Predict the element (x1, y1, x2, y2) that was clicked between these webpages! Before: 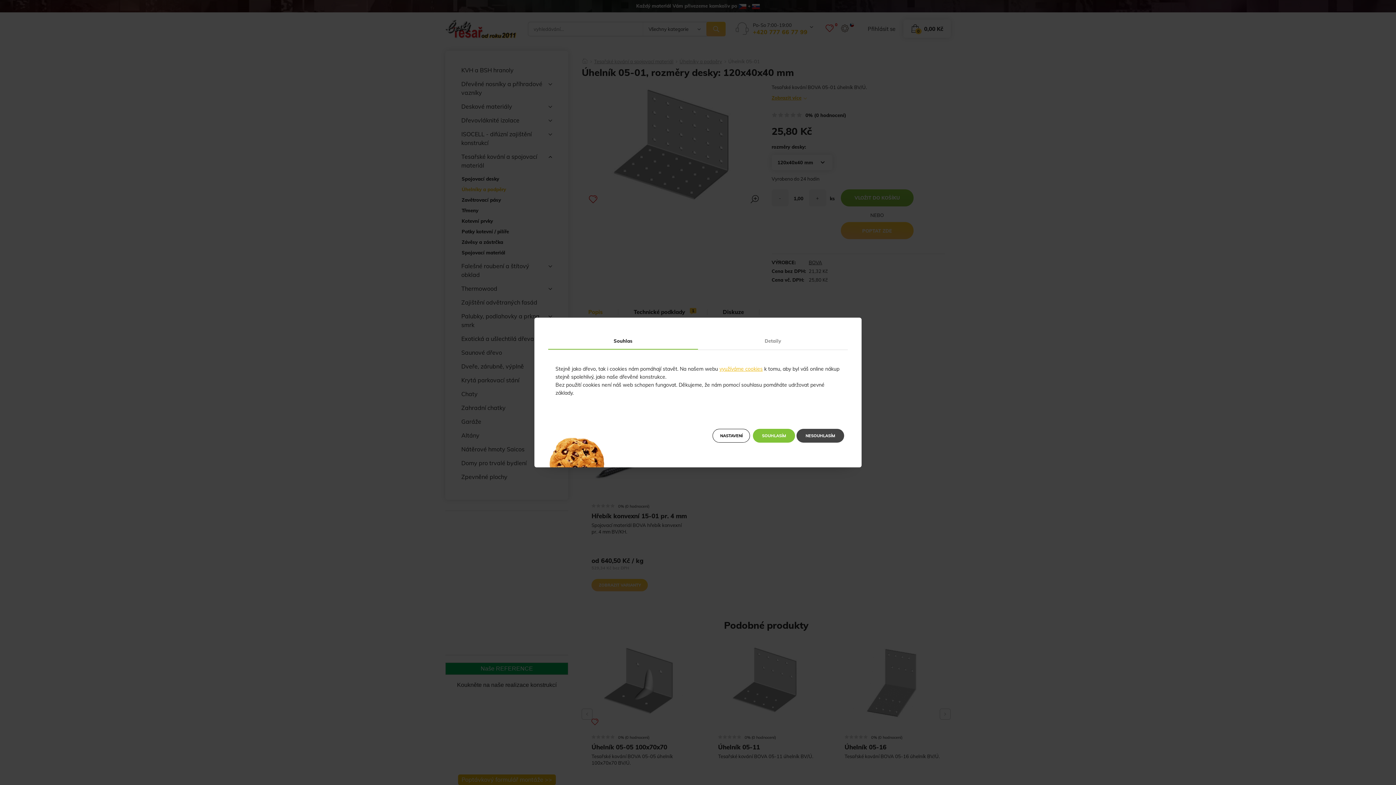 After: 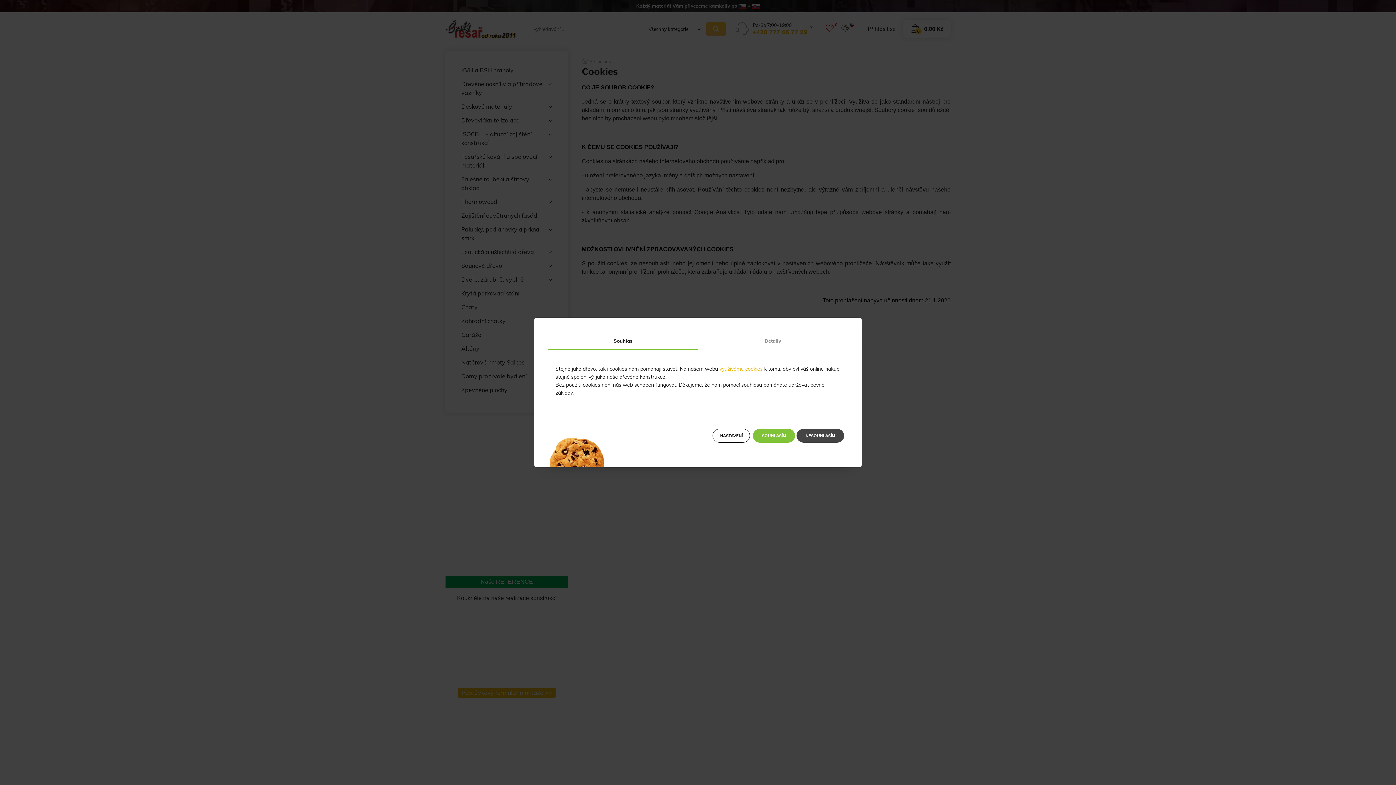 Action: label: využíváme cookies bbox: (719, 365, 762, 372)